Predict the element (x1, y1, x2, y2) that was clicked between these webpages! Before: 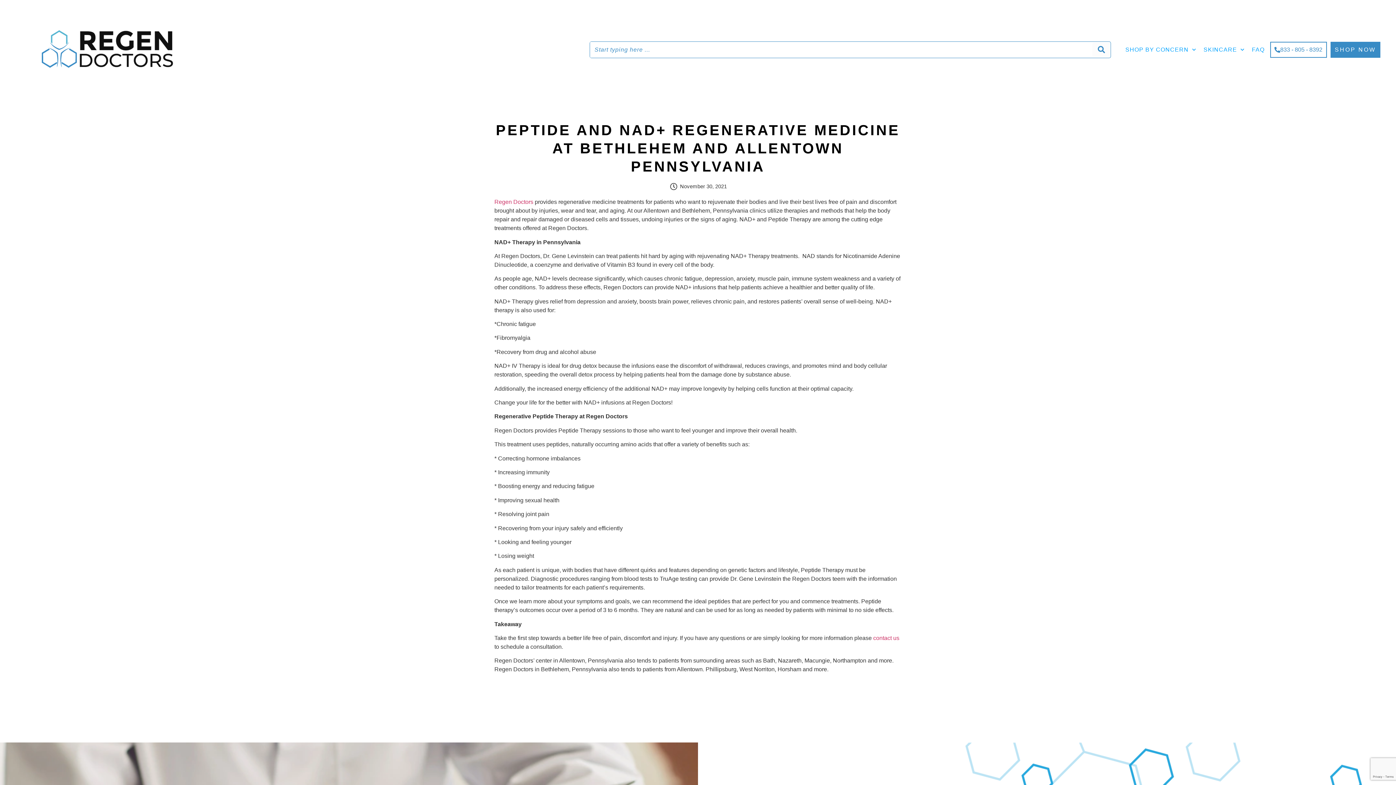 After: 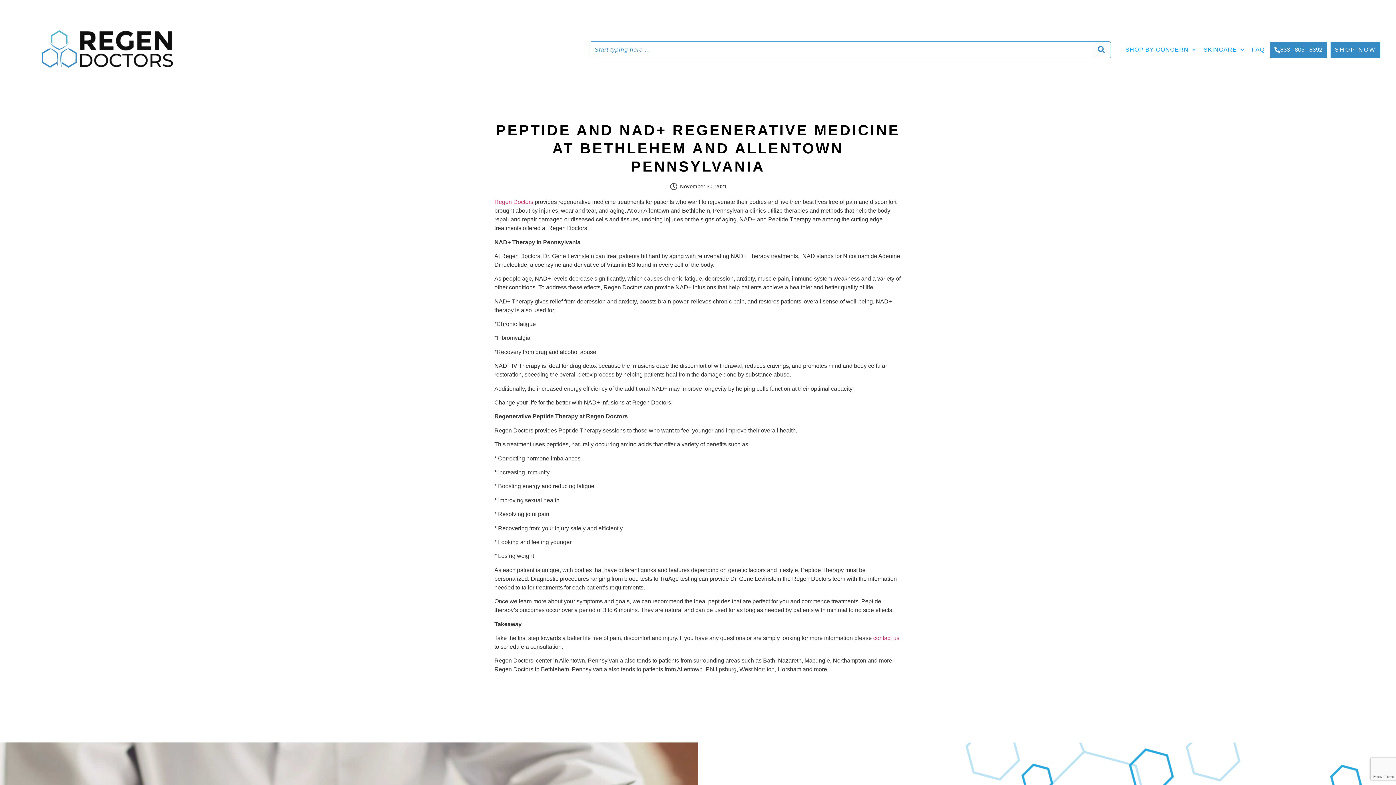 Action: bbox: (1270, 41, 1327, 57) label: 833 - 805 - 8392